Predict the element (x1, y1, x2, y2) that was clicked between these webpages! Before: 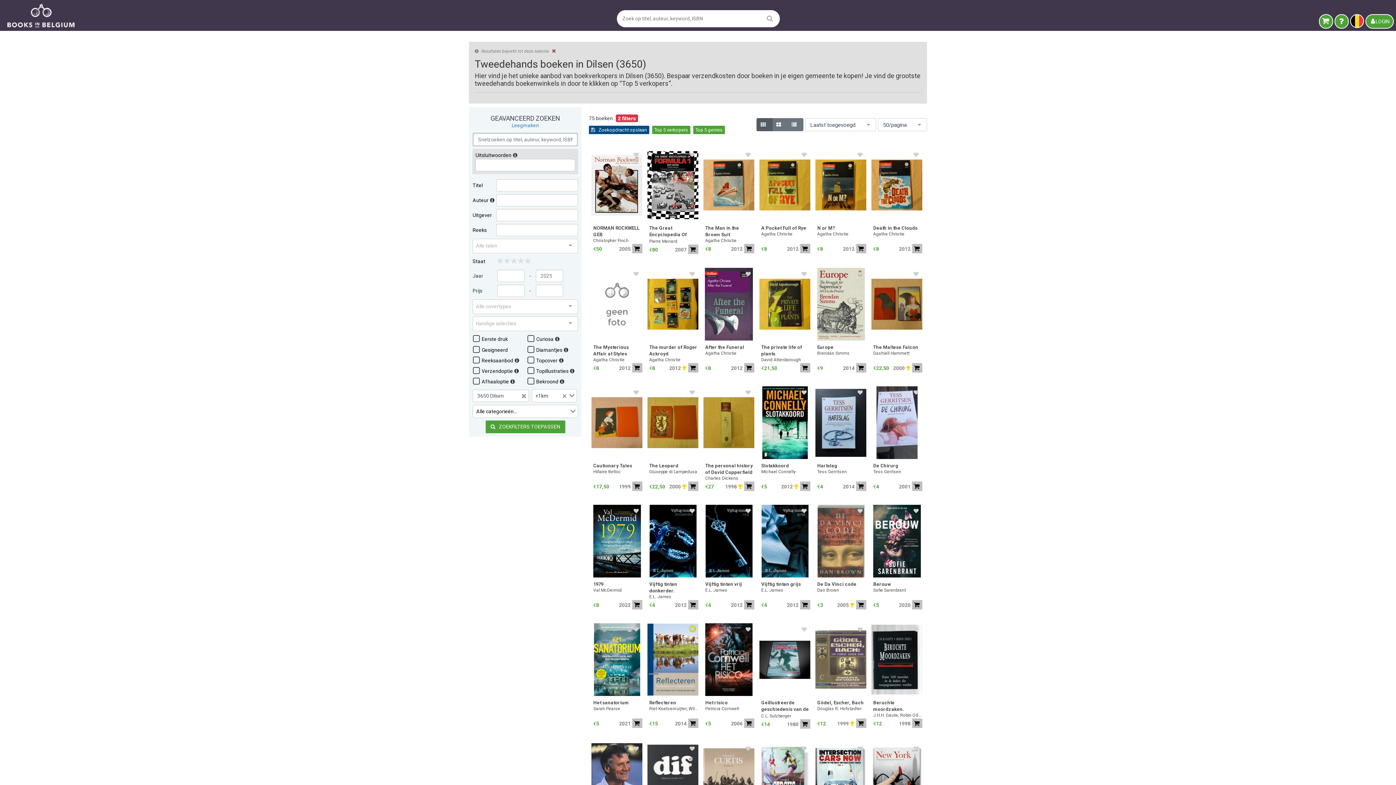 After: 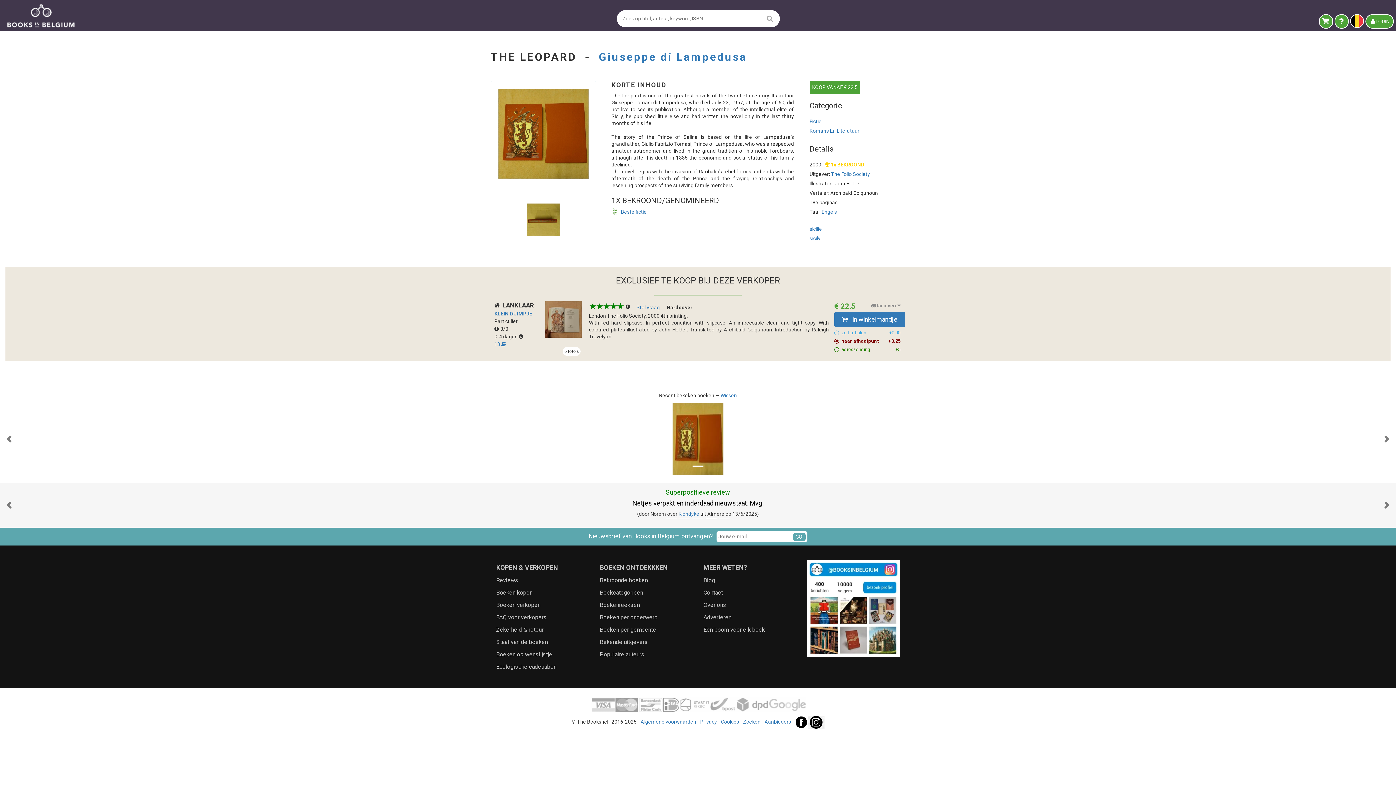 Action: bbox: (647, 386, 698, 459)